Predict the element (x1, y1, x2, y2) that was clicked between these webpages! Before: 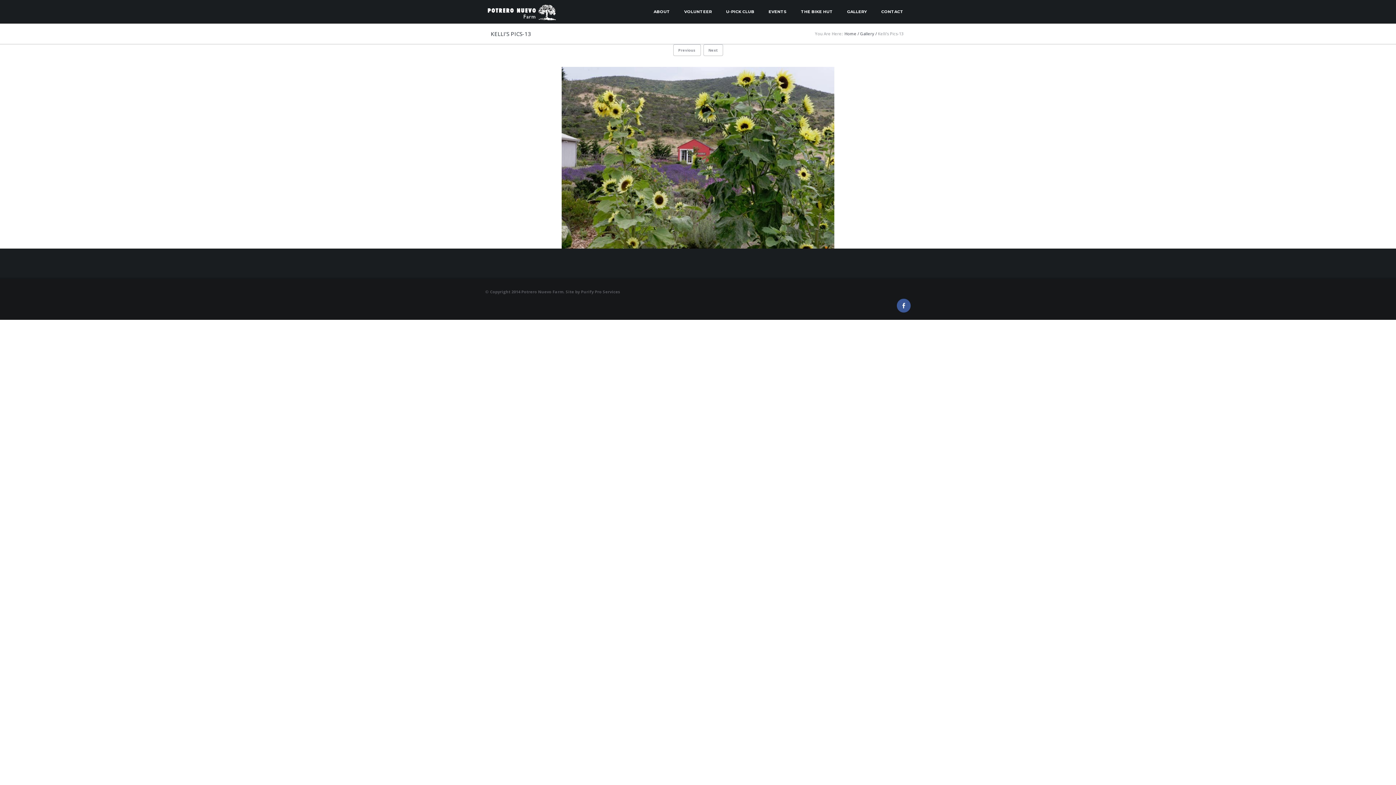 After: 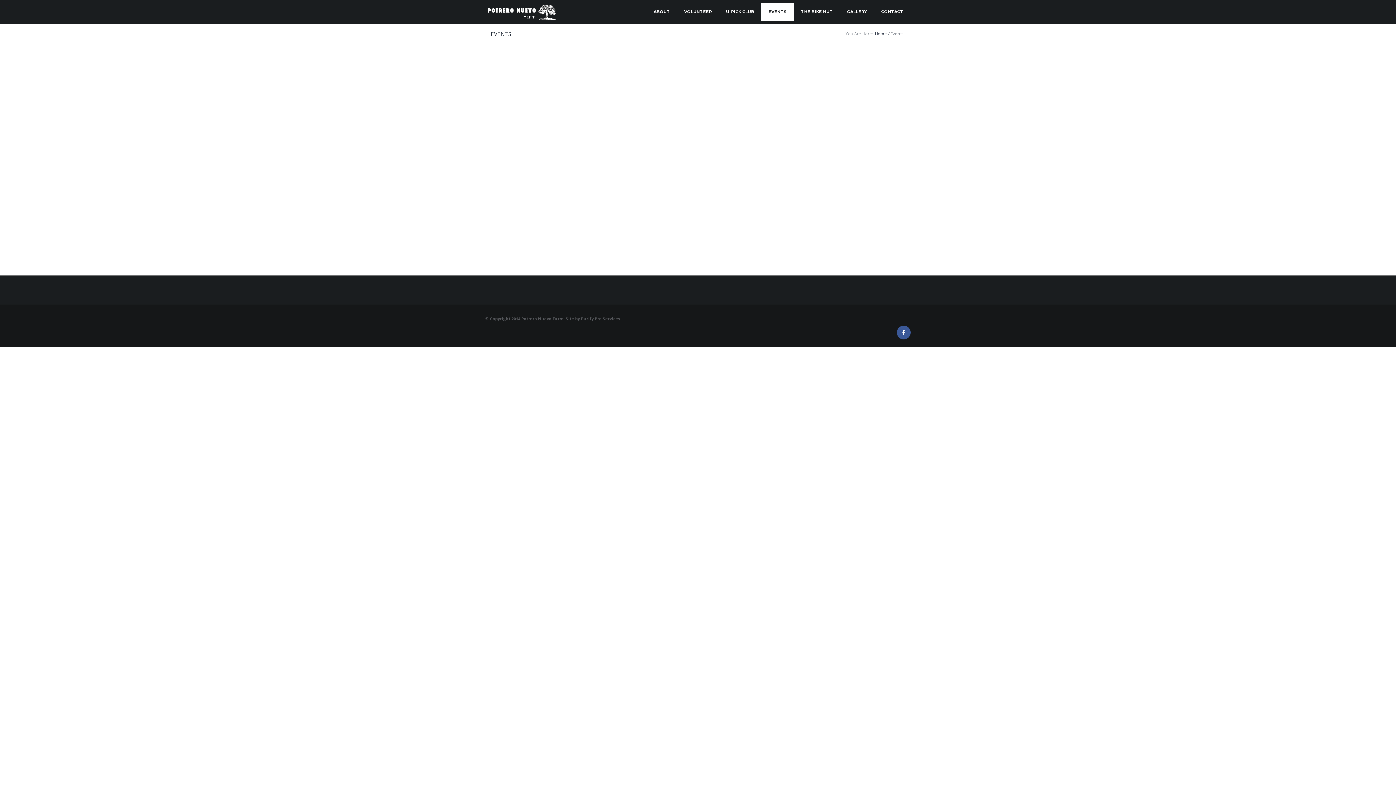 Action: label: EVENTS bbox: (761, 2, 794, 20)